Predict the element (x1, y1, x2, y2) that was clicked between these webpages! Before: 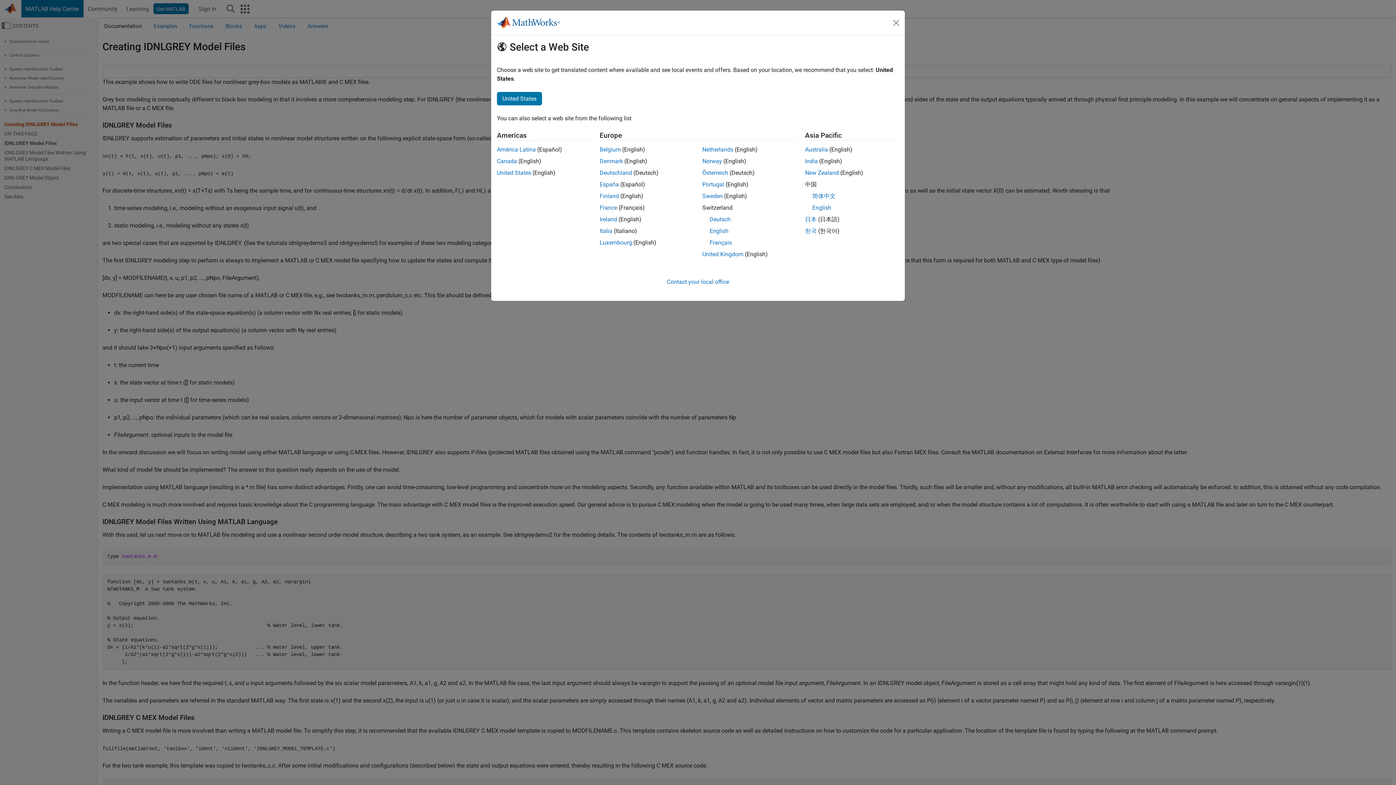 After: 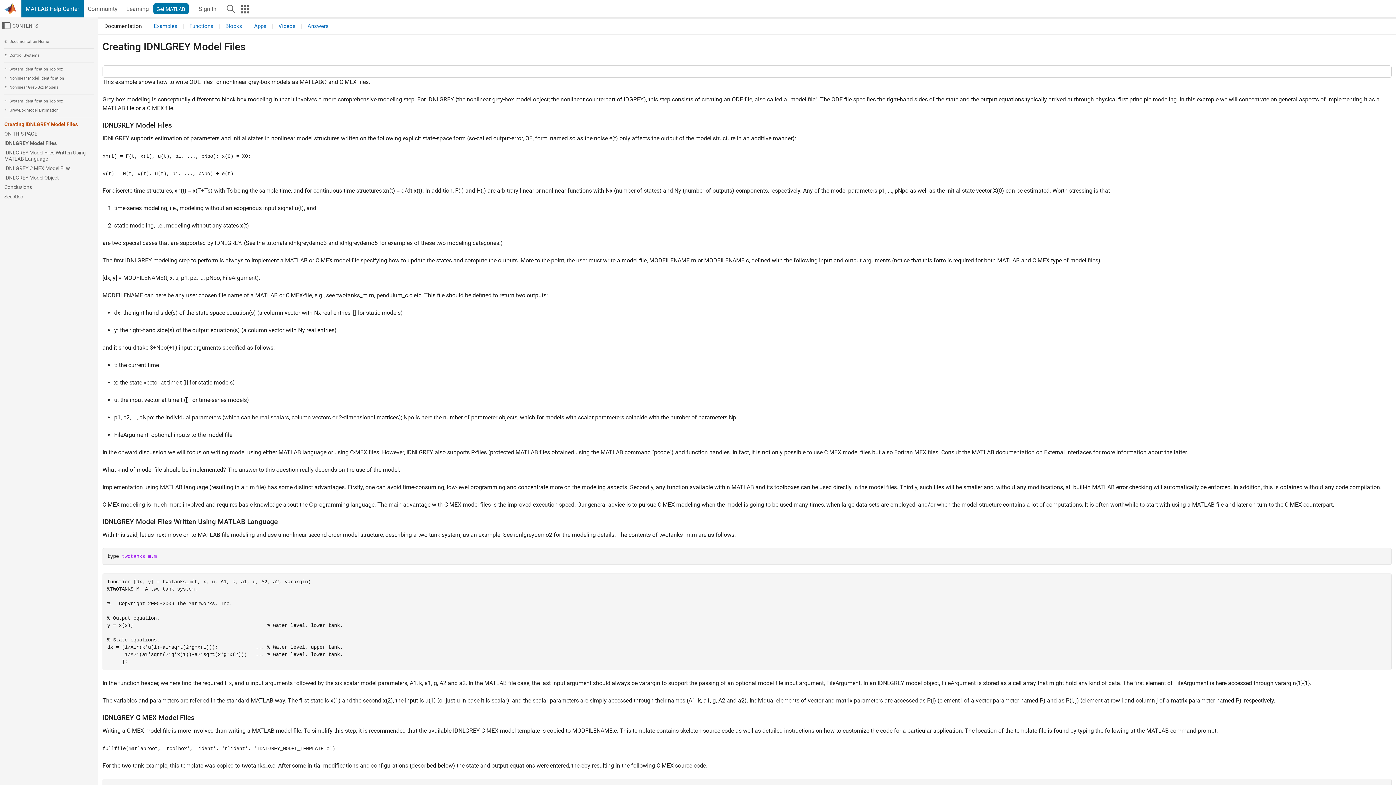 Action: label: Belgium bbox: (599, 146, 620, 153)